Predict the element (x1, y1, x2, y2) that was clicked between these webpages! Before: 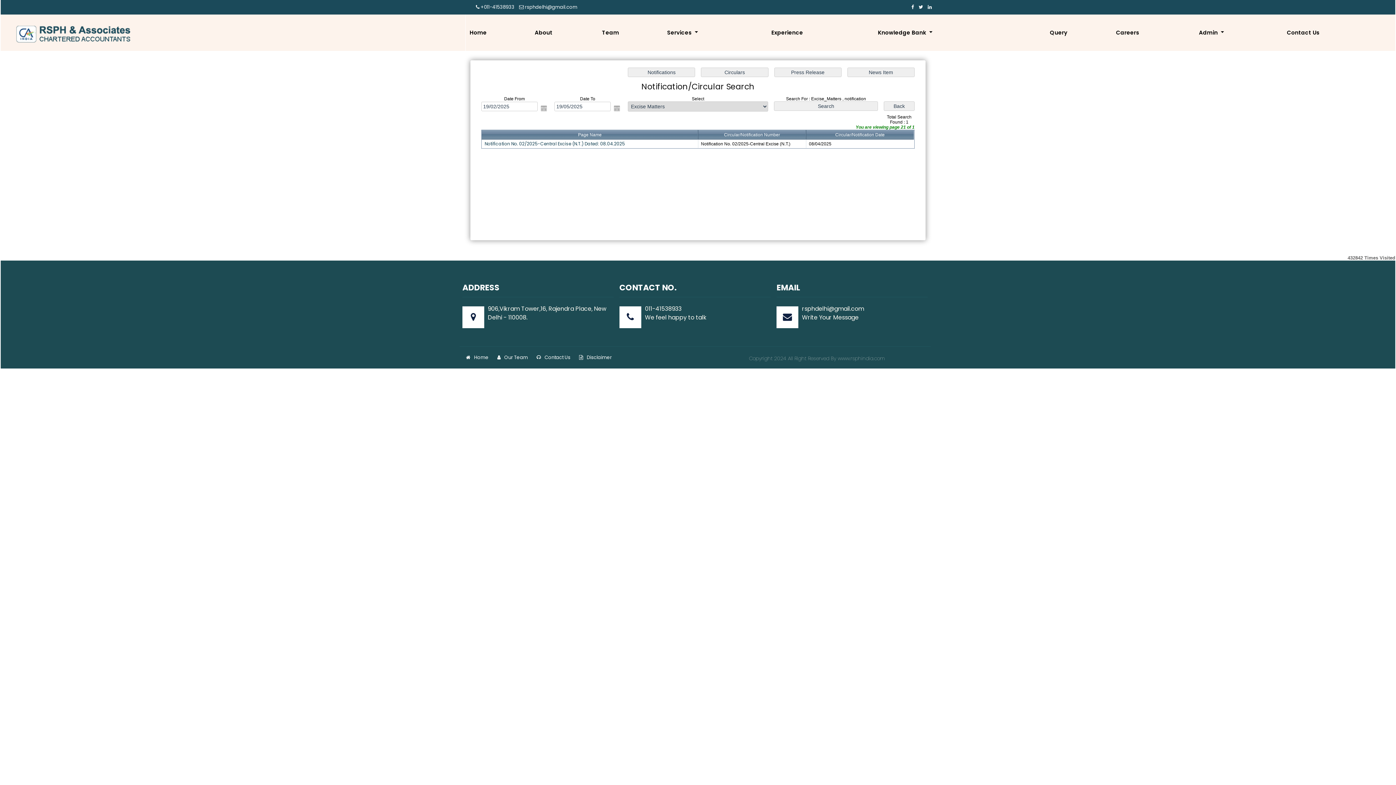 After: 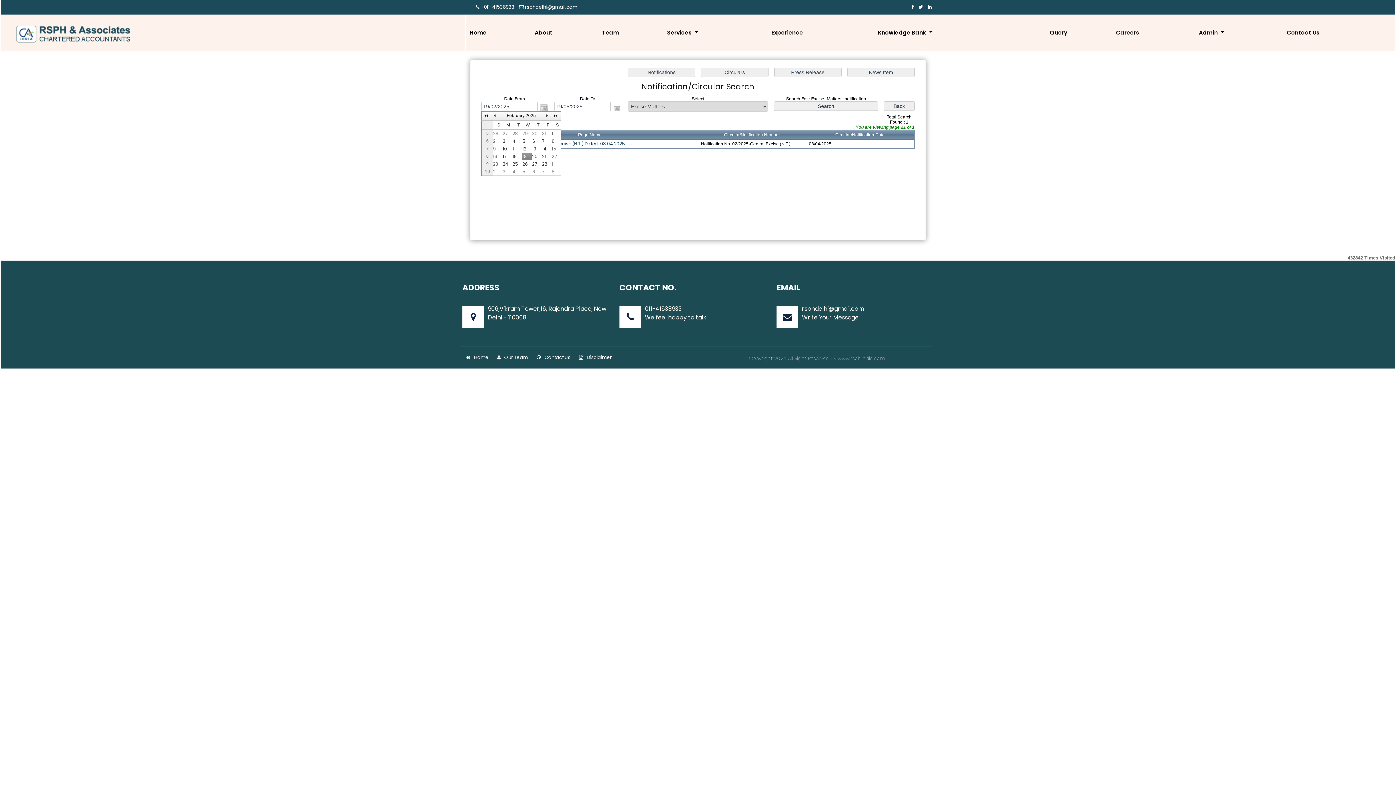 Action: label: Open the calendar popup. bbox: (540, 104, 548, 112)